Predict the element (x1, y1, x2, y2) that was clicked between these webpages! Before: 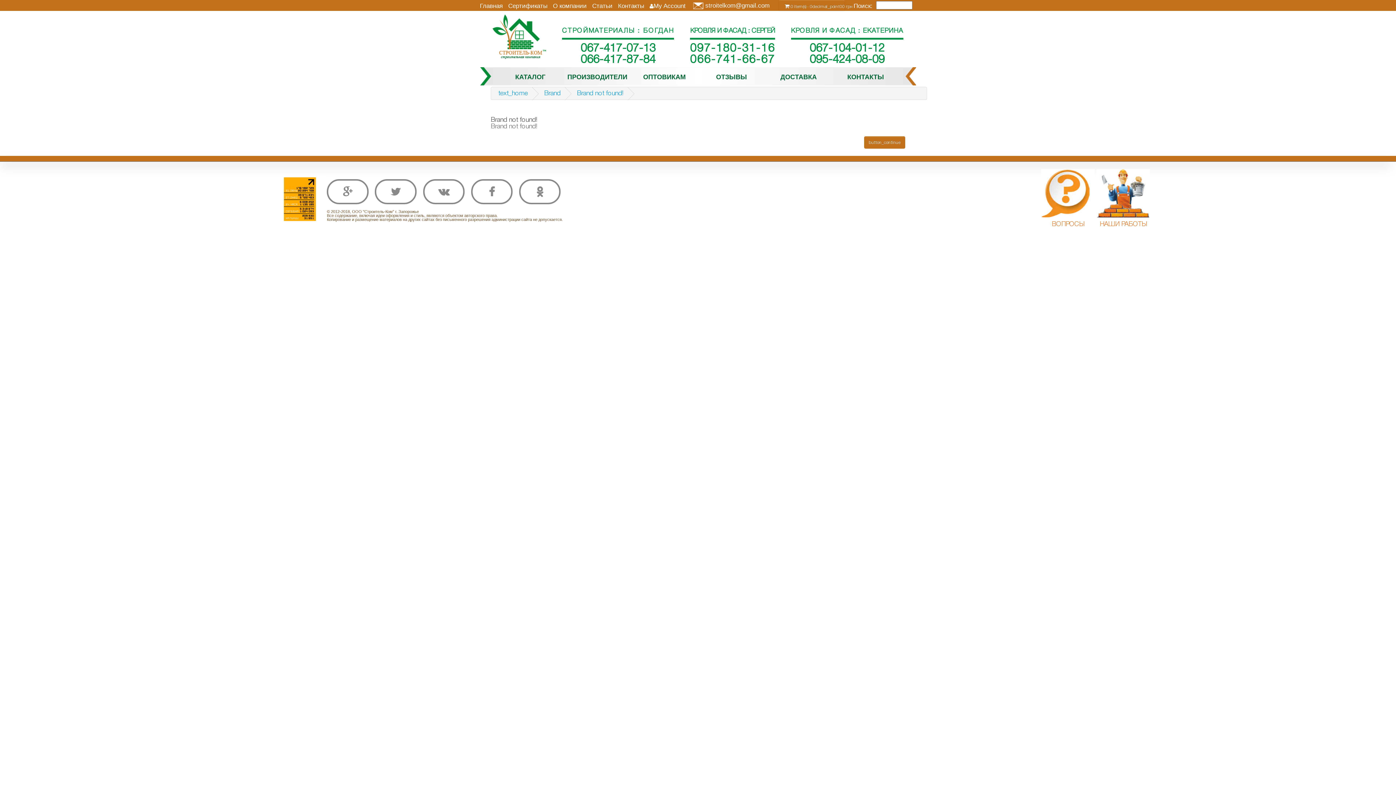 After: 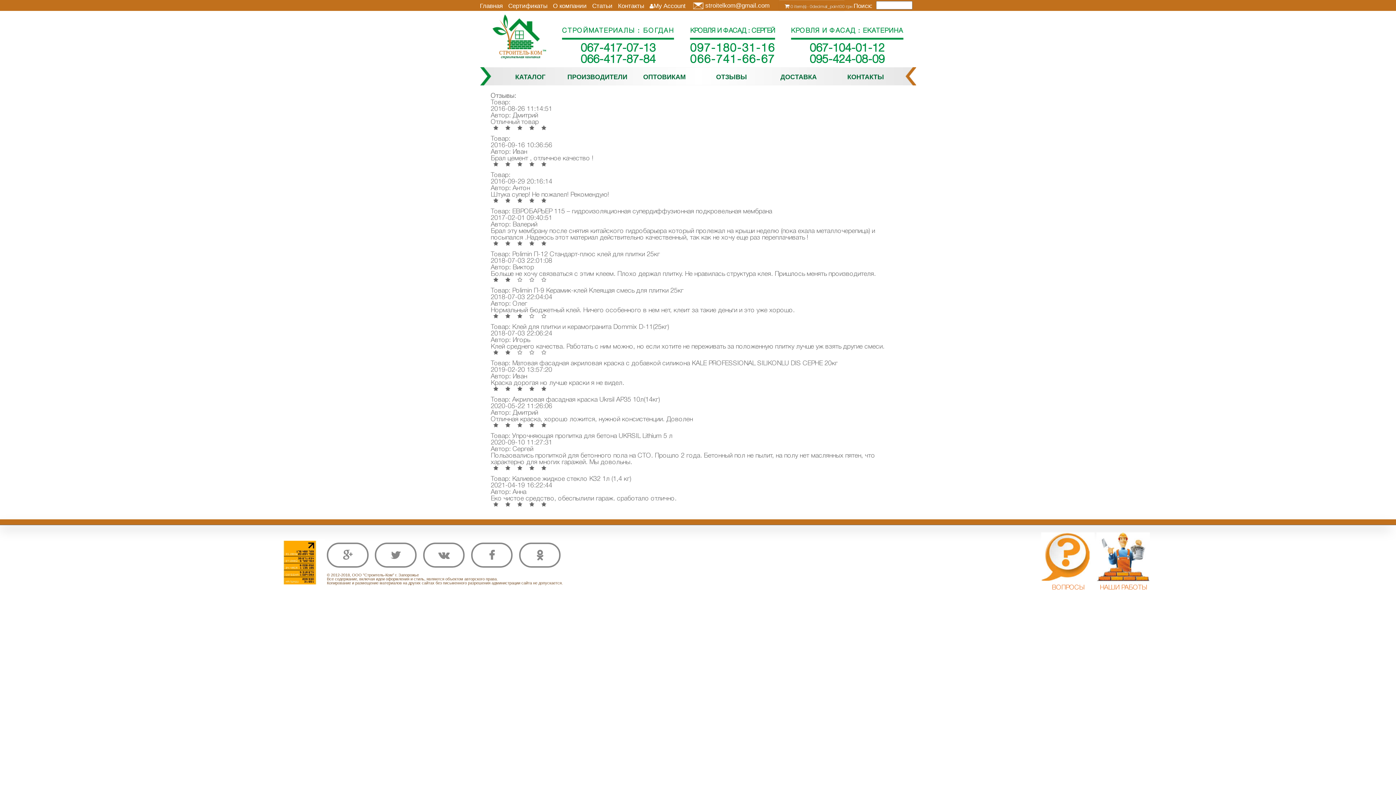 Action: bbox: (716, 73, 747, 80) label: ОТЗЫВЫ